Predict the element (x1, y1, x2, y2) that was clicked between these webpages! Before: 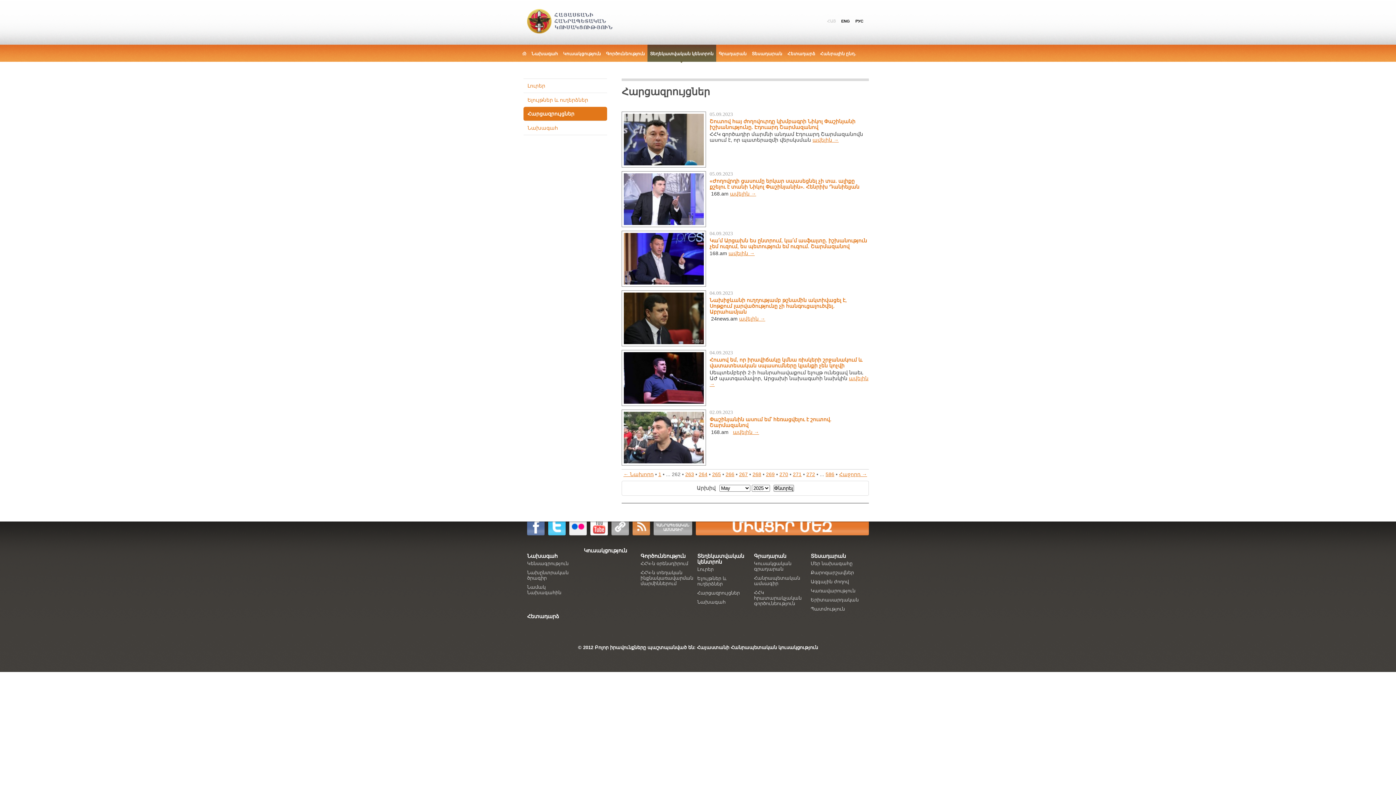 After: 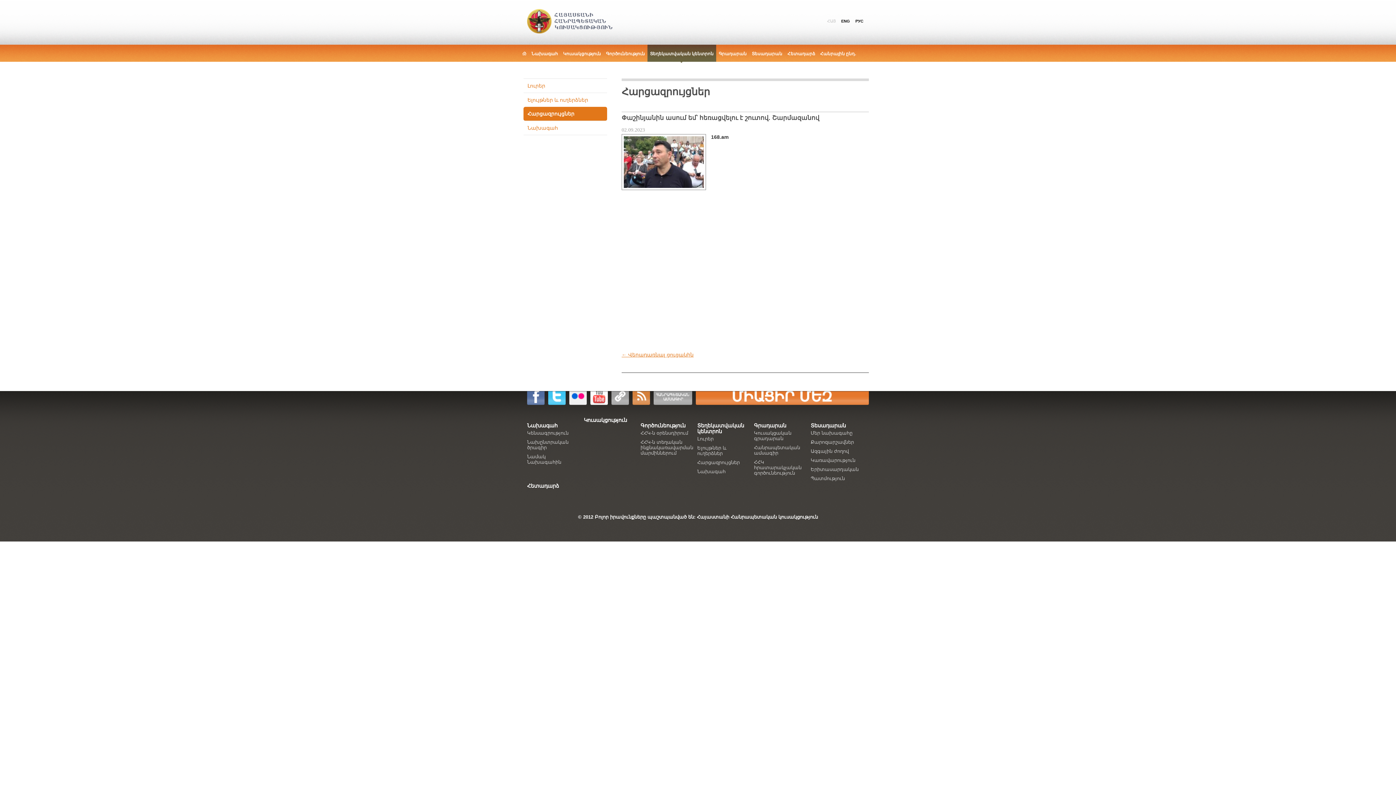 Action: bbox: (733, 429, 759, 435) label: ավելին →